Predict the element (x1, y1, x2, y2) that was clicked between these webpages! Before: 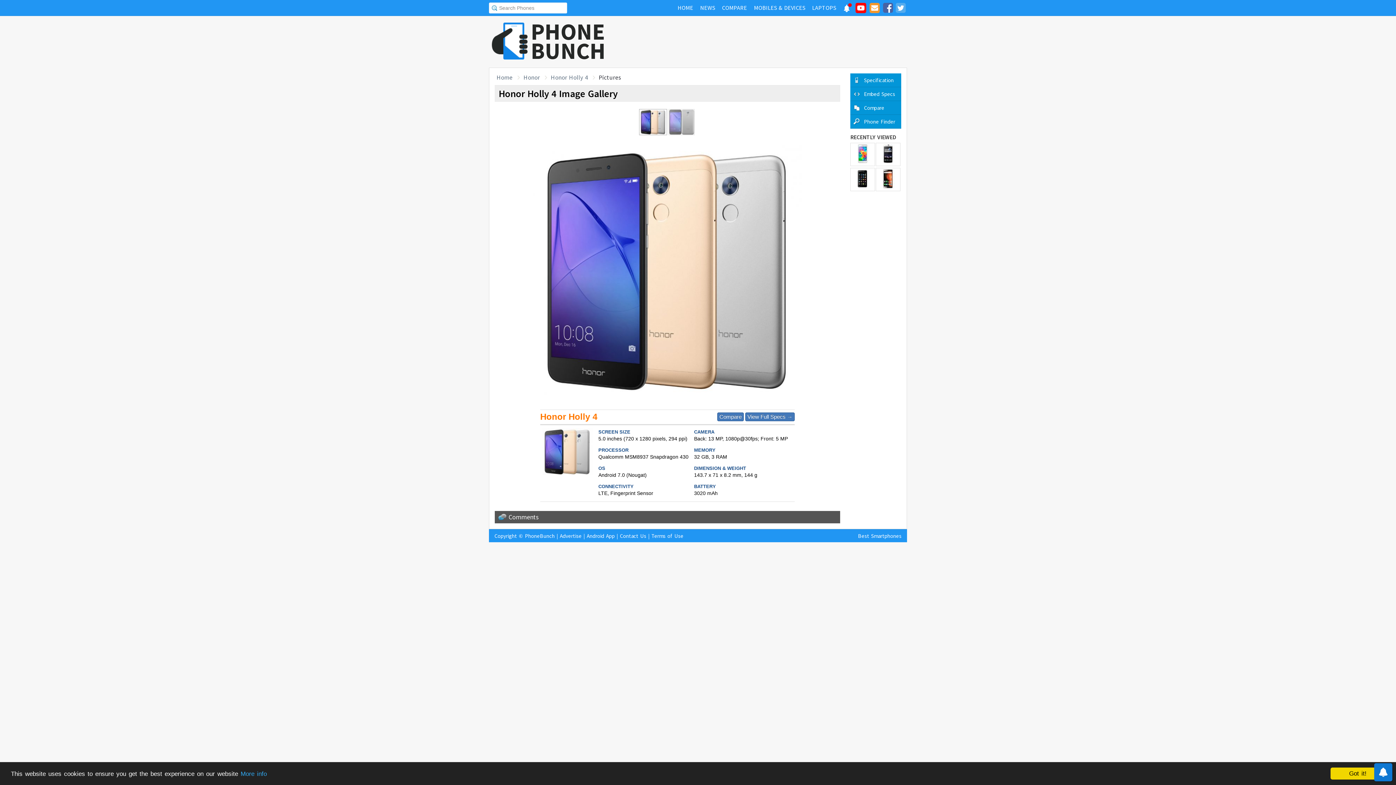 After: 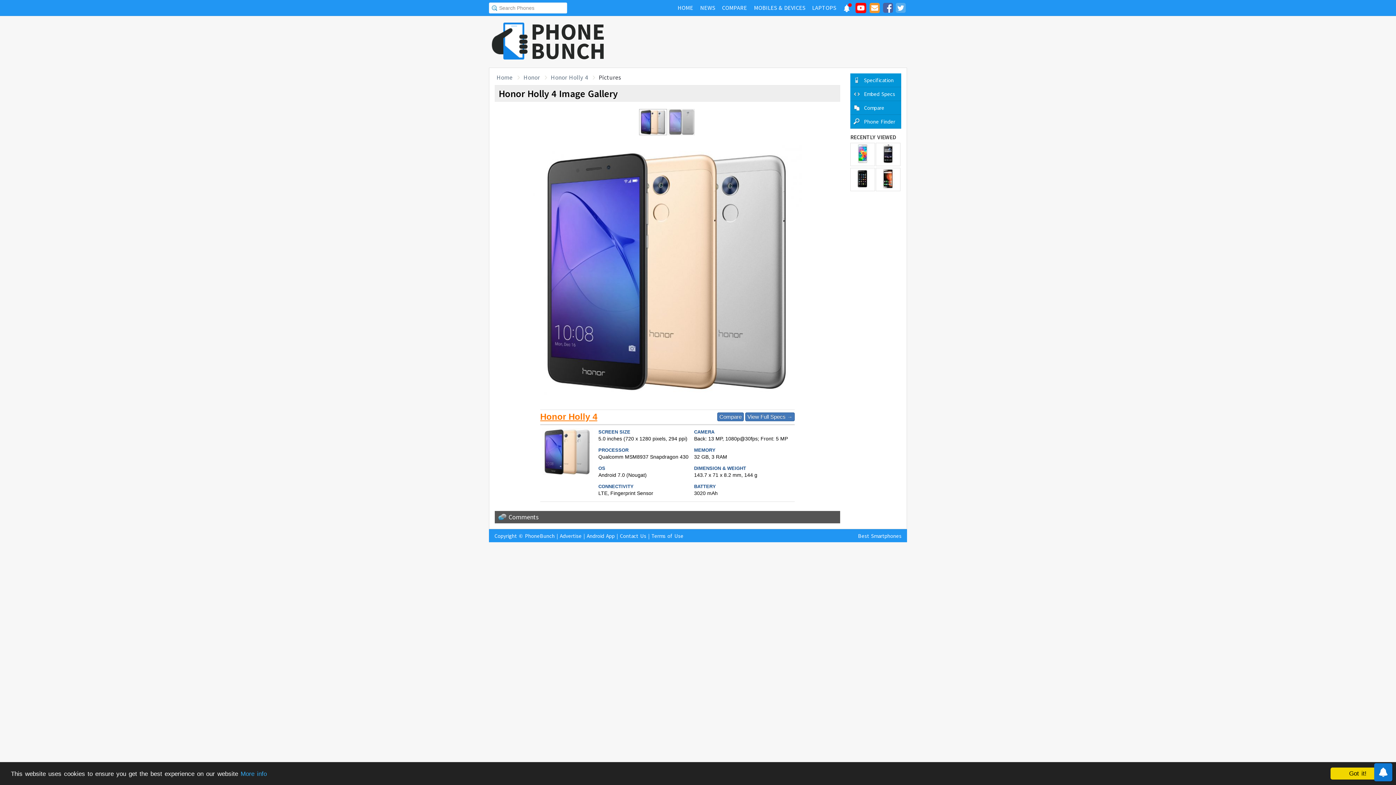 Action: label: Honor Holly 4 bbox: (540, 411, 597, 421)